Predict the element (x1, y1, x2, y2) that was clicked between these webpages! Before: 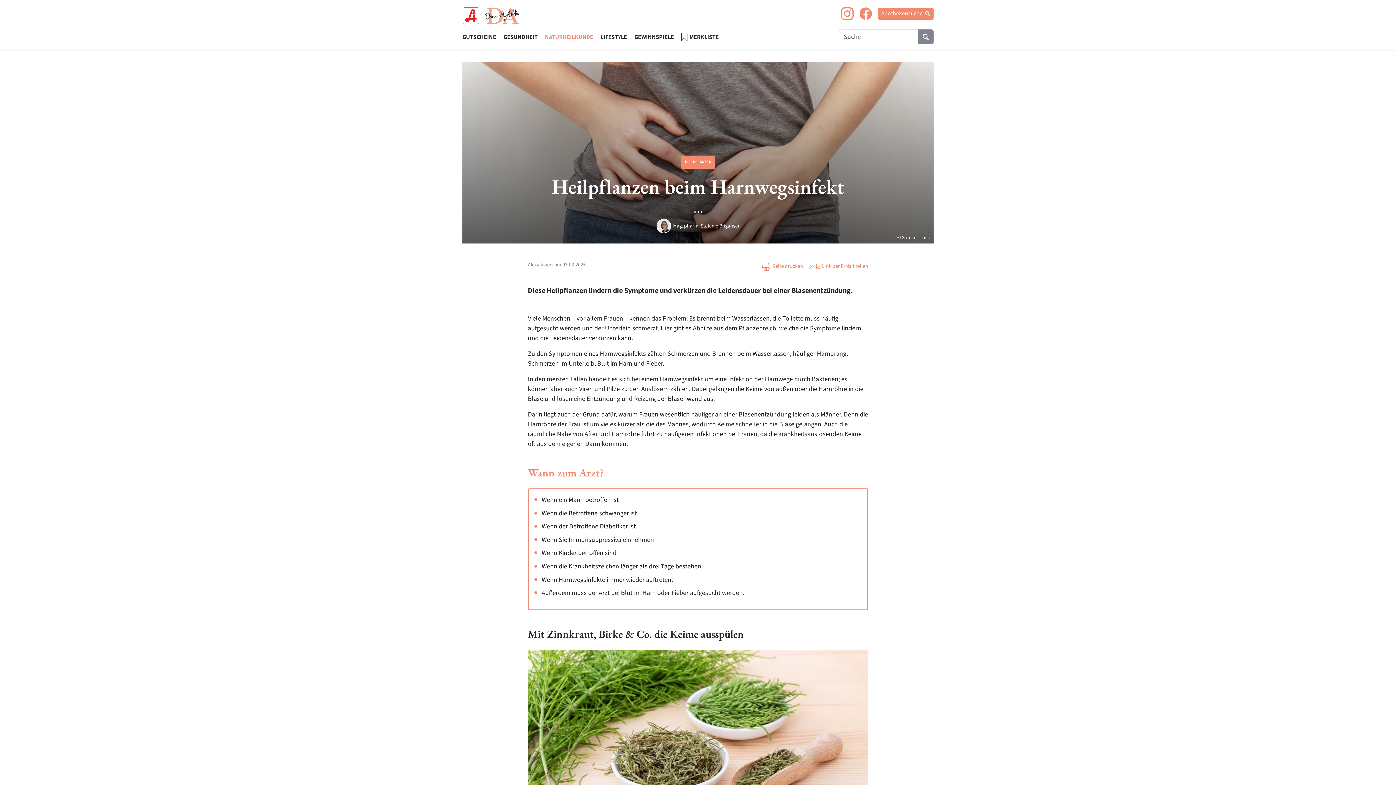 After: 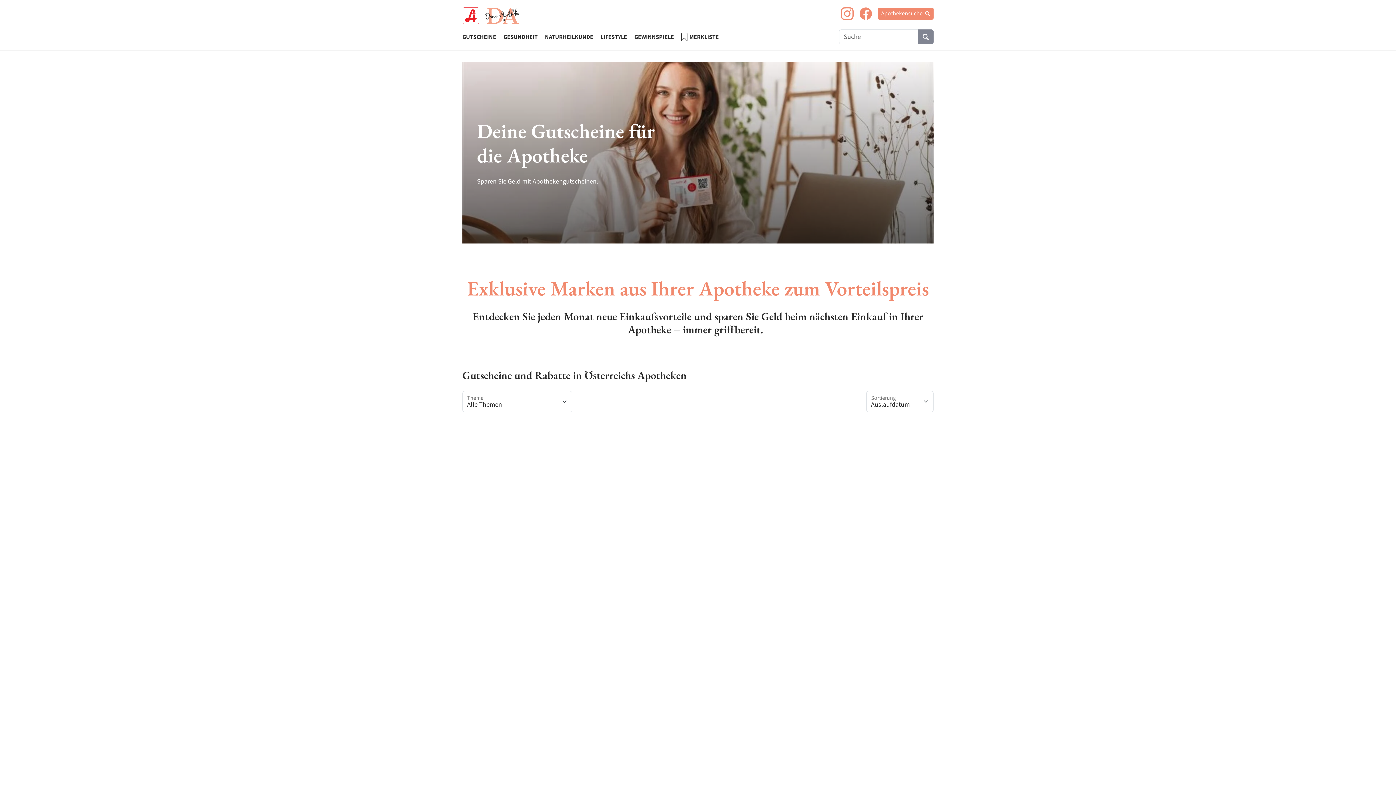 Action: bbox: (462, 7, 519, 24)